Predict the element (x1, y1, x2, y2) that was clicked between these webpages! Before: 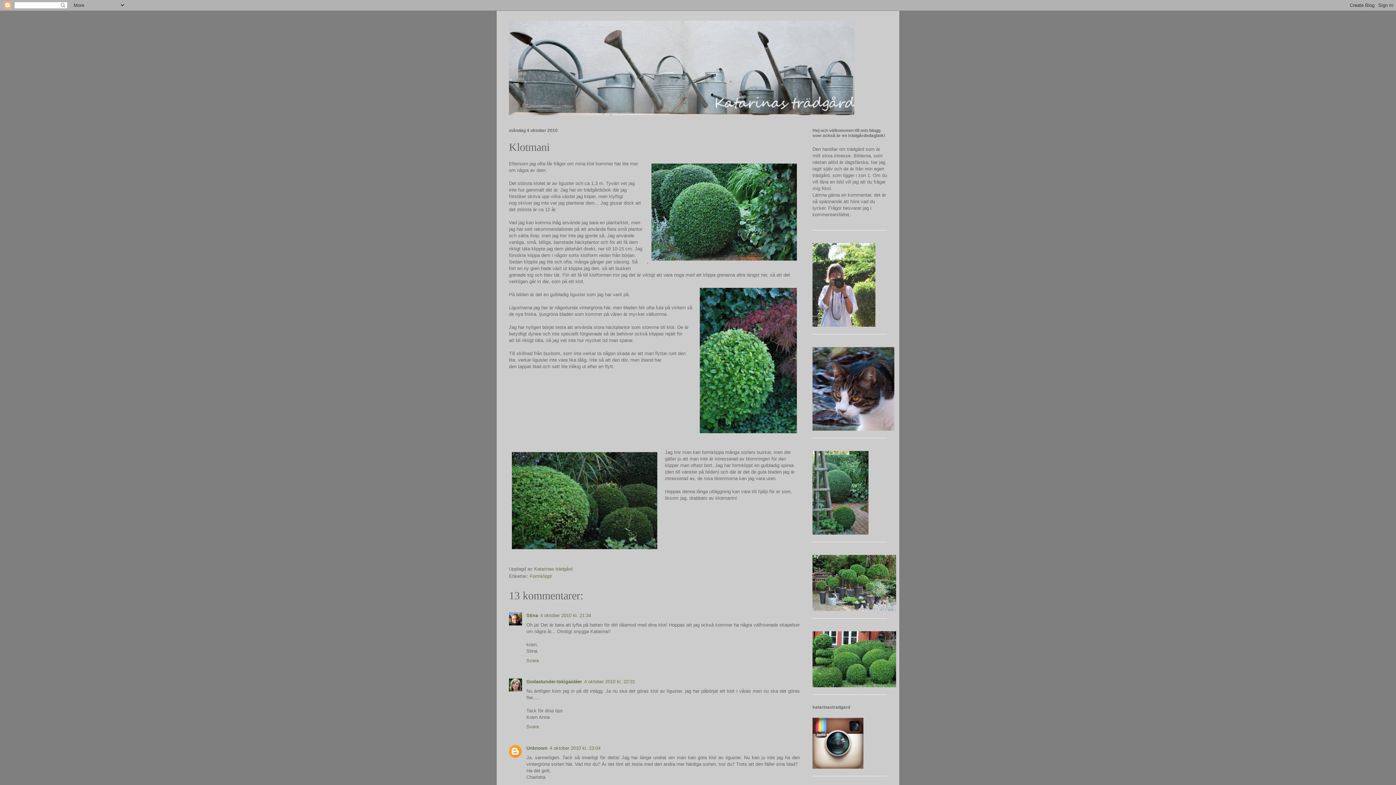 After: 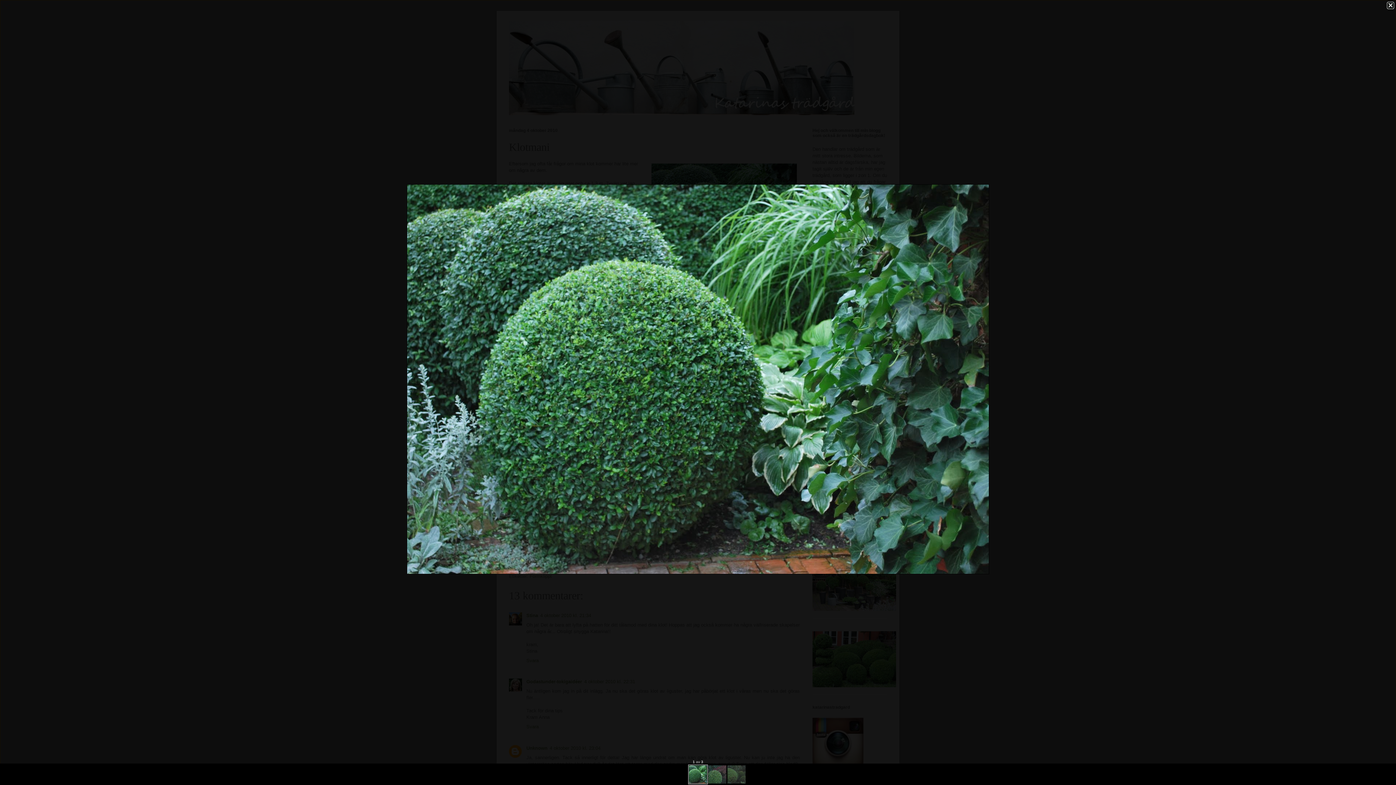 Action: label: . bbox: (647, 160, 800, 265)